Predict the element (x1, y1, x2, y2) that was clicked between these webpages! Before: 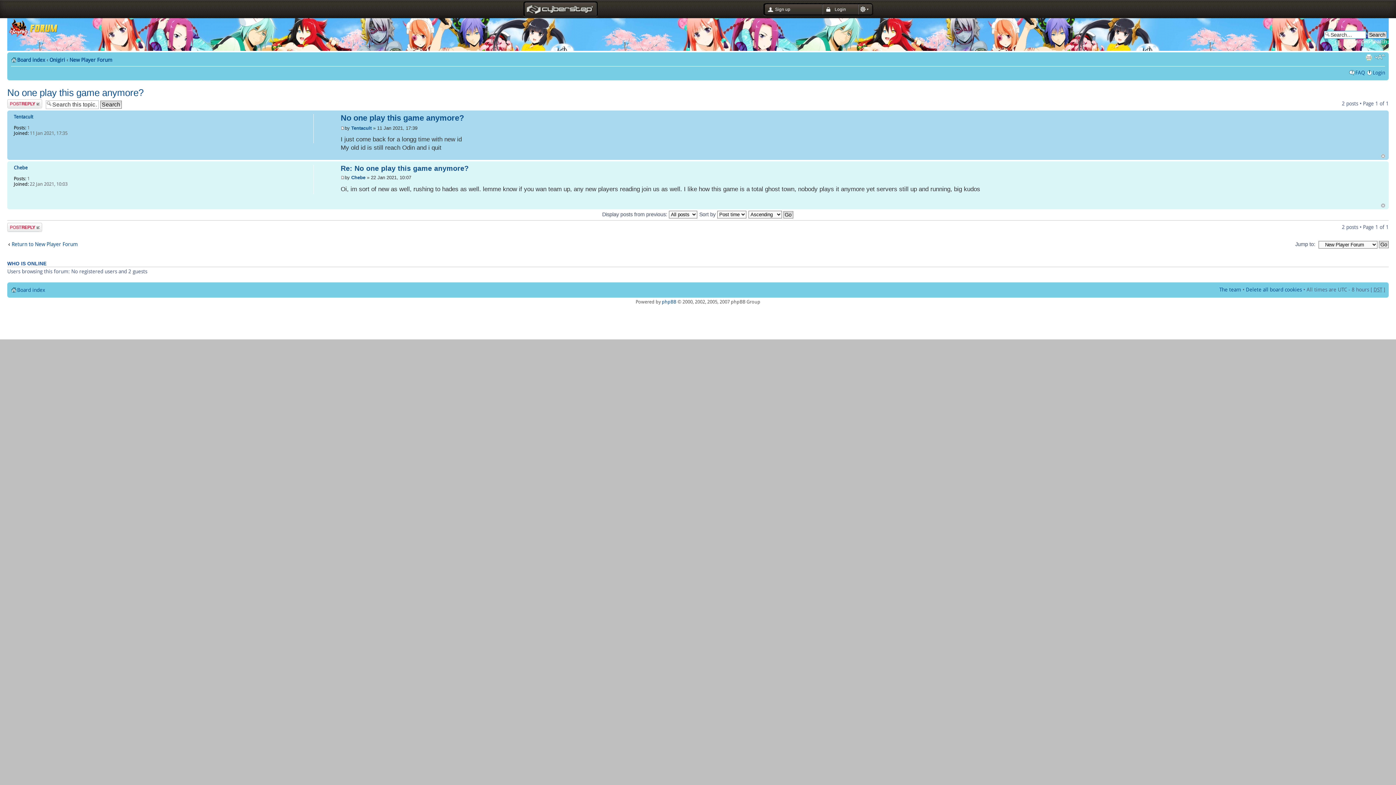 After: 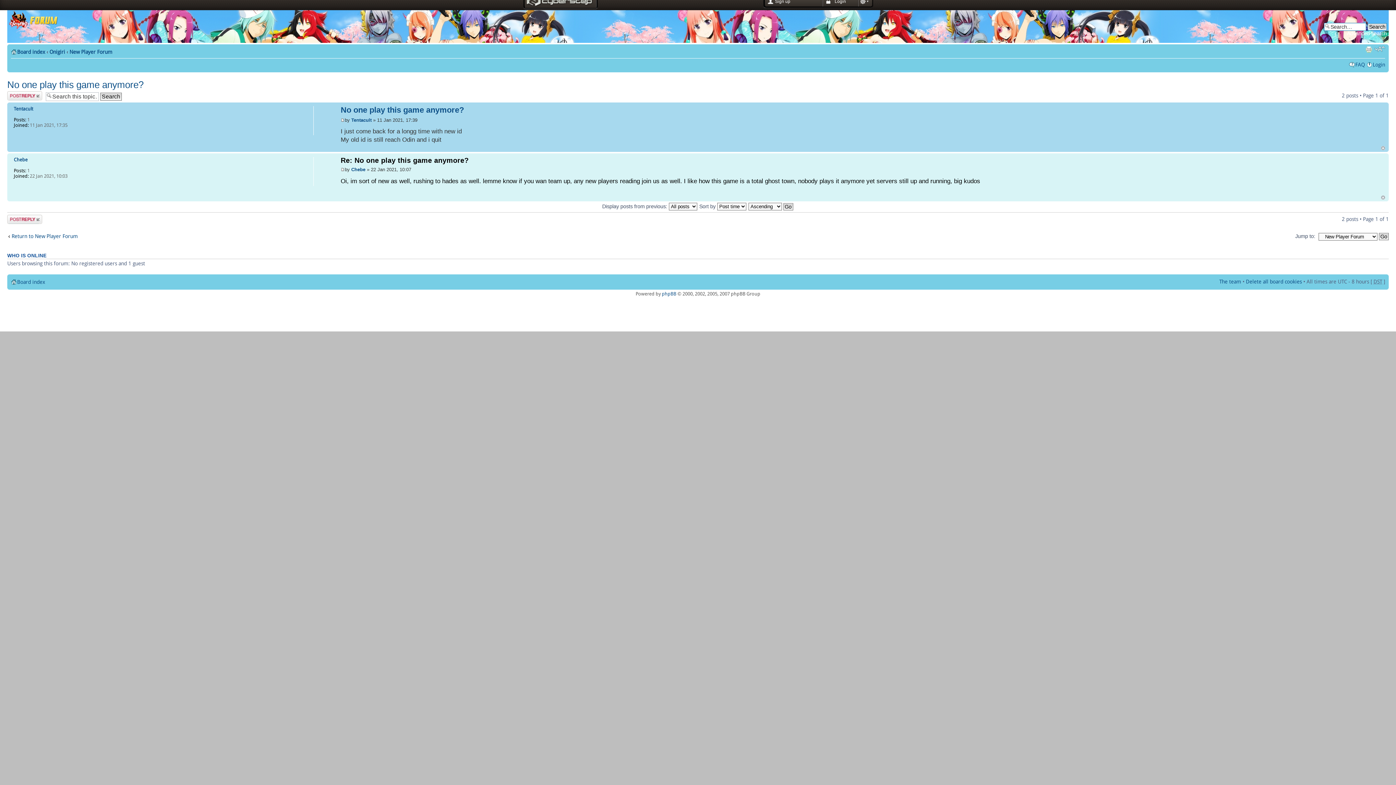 Action: bbox: (340, 174, 344, 180)